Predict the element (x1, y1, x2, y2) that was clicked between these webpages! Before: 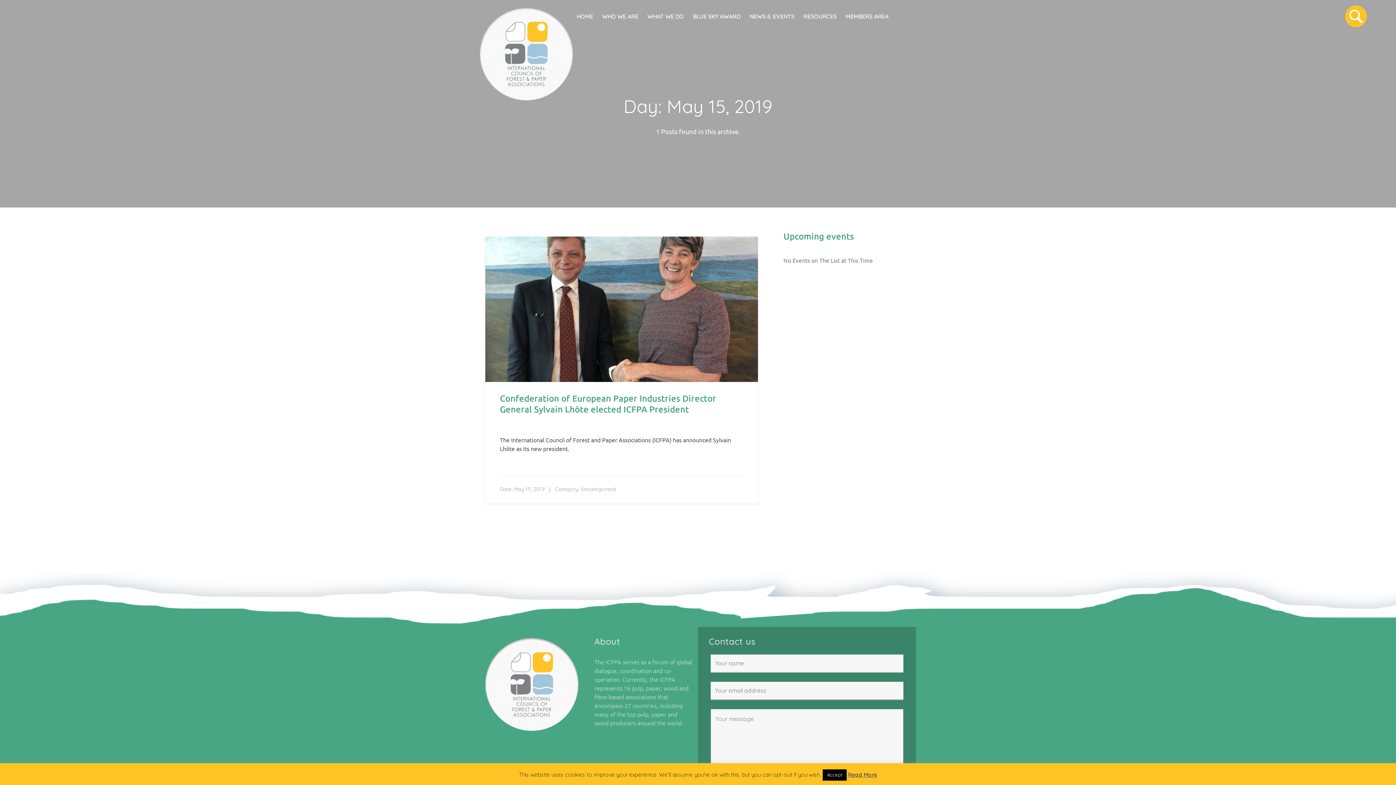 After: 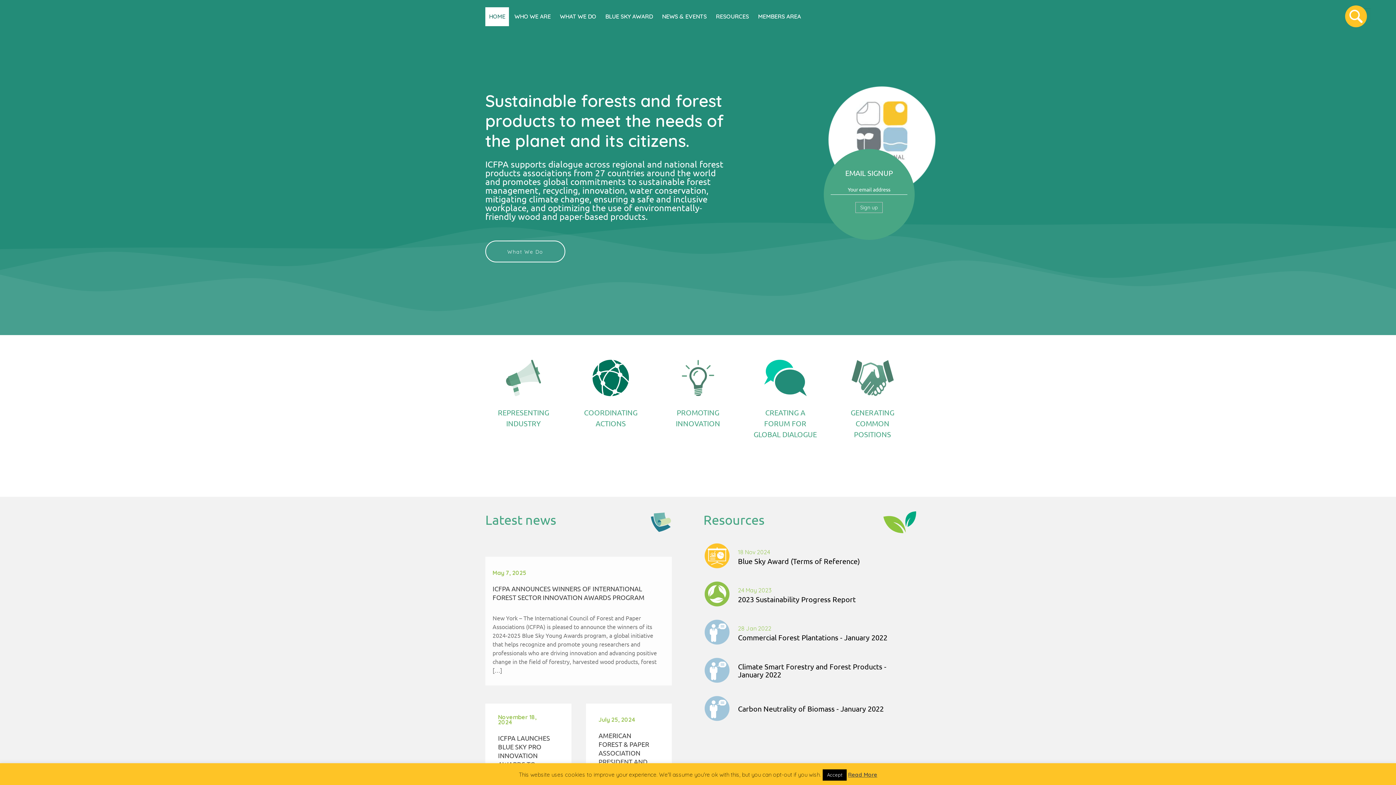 Action: bbox: (480, 0, 573, 107)